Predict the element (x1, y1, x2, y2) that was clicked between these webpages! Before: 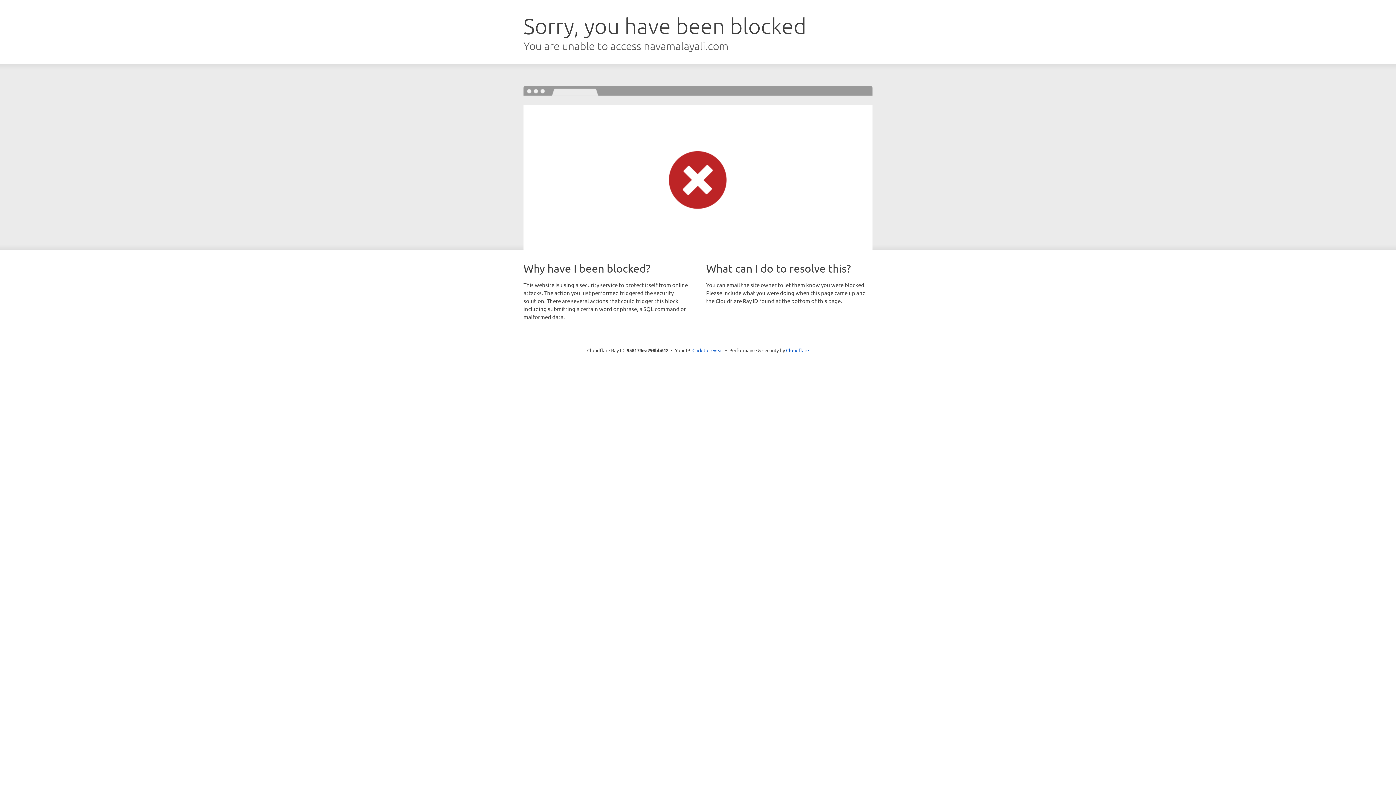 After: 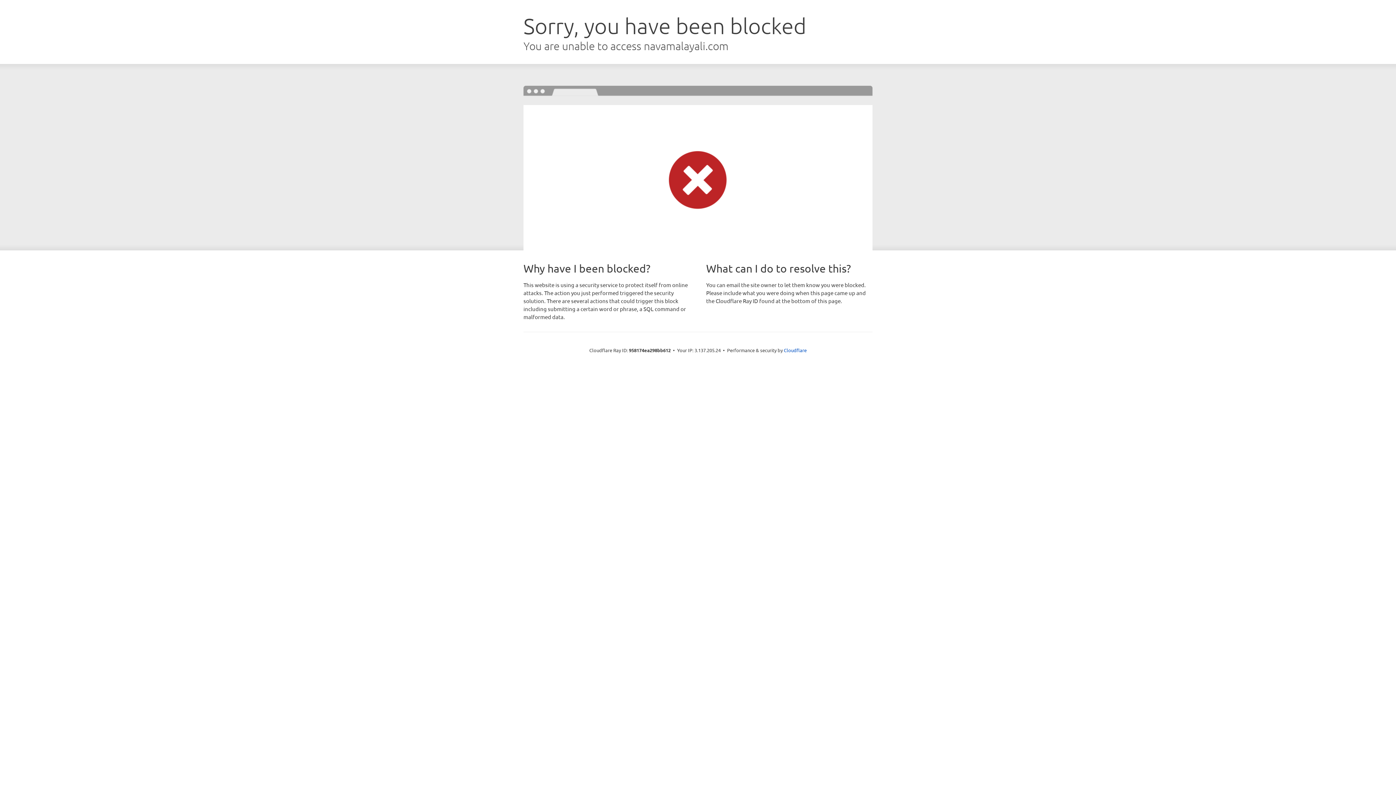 Action: bbox: (692, 346, 723, 353) label: Click to reveal